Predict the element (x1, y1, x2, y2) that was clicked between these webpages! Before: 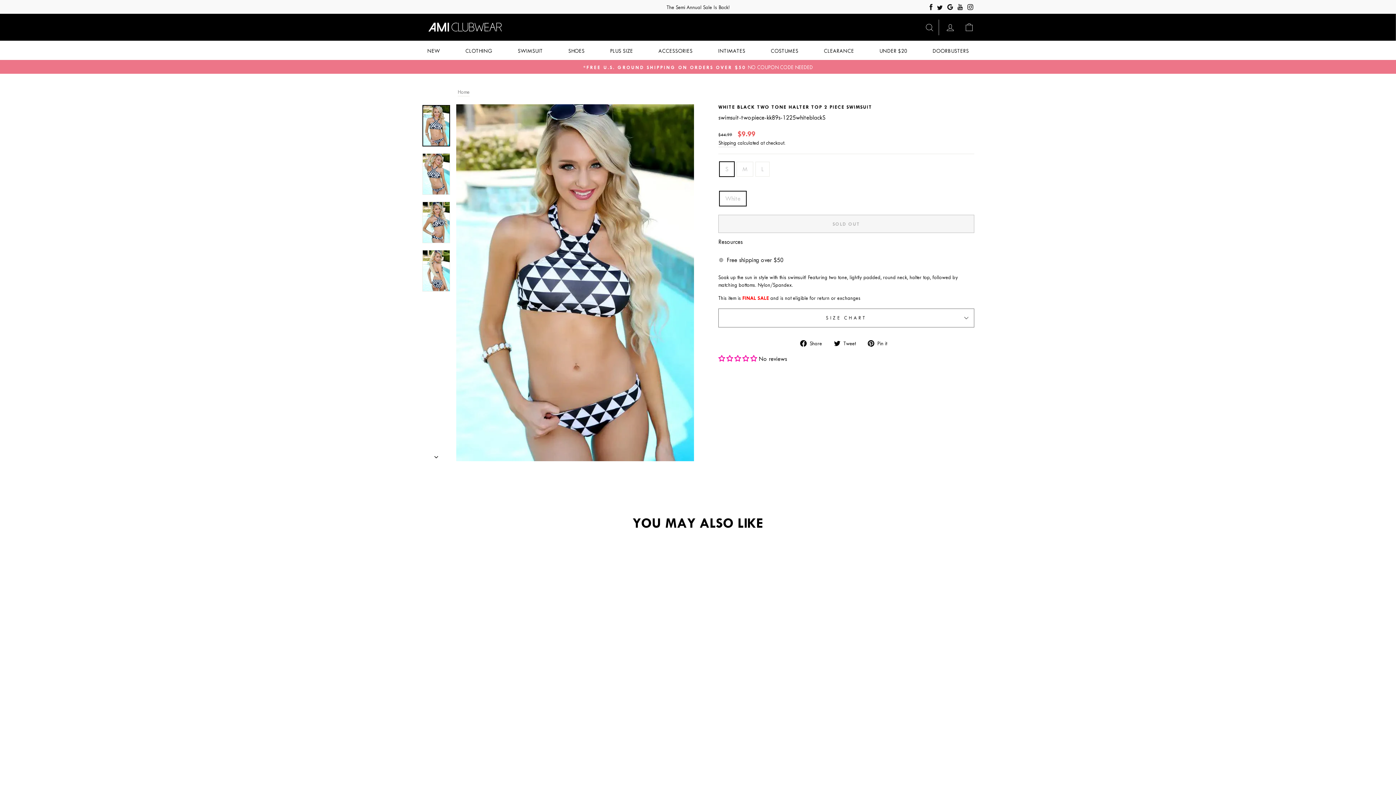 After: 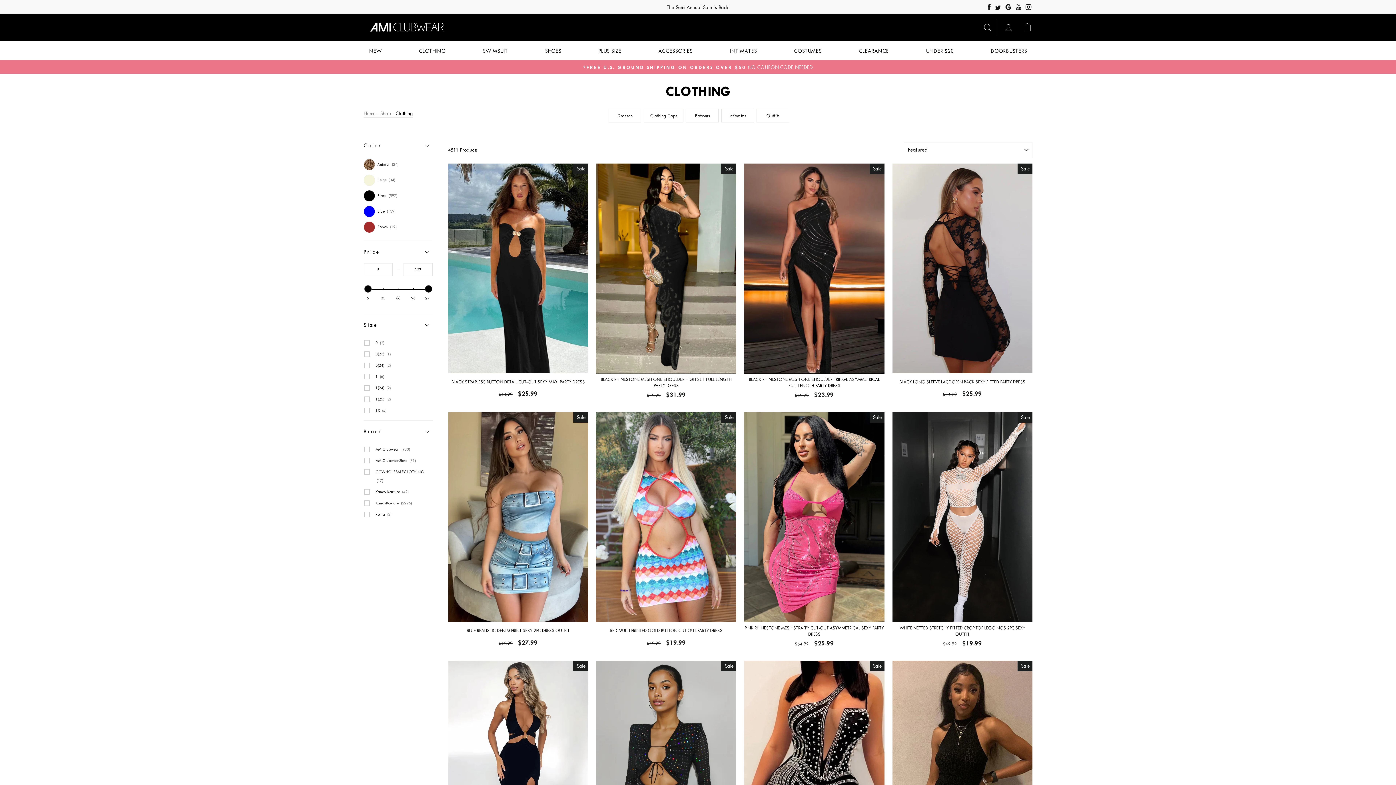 Action: bbox: (460, 44, 497, 57) label: CLOTHING